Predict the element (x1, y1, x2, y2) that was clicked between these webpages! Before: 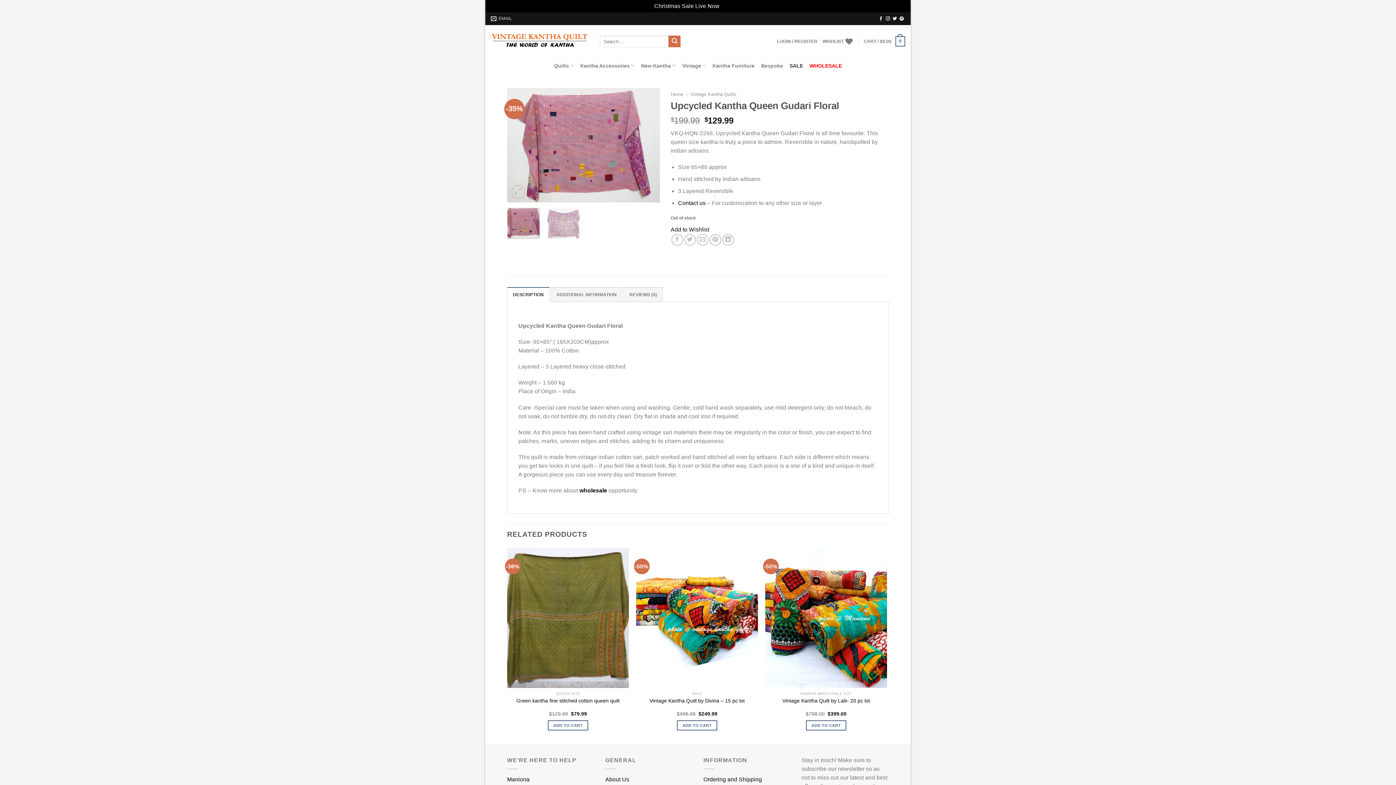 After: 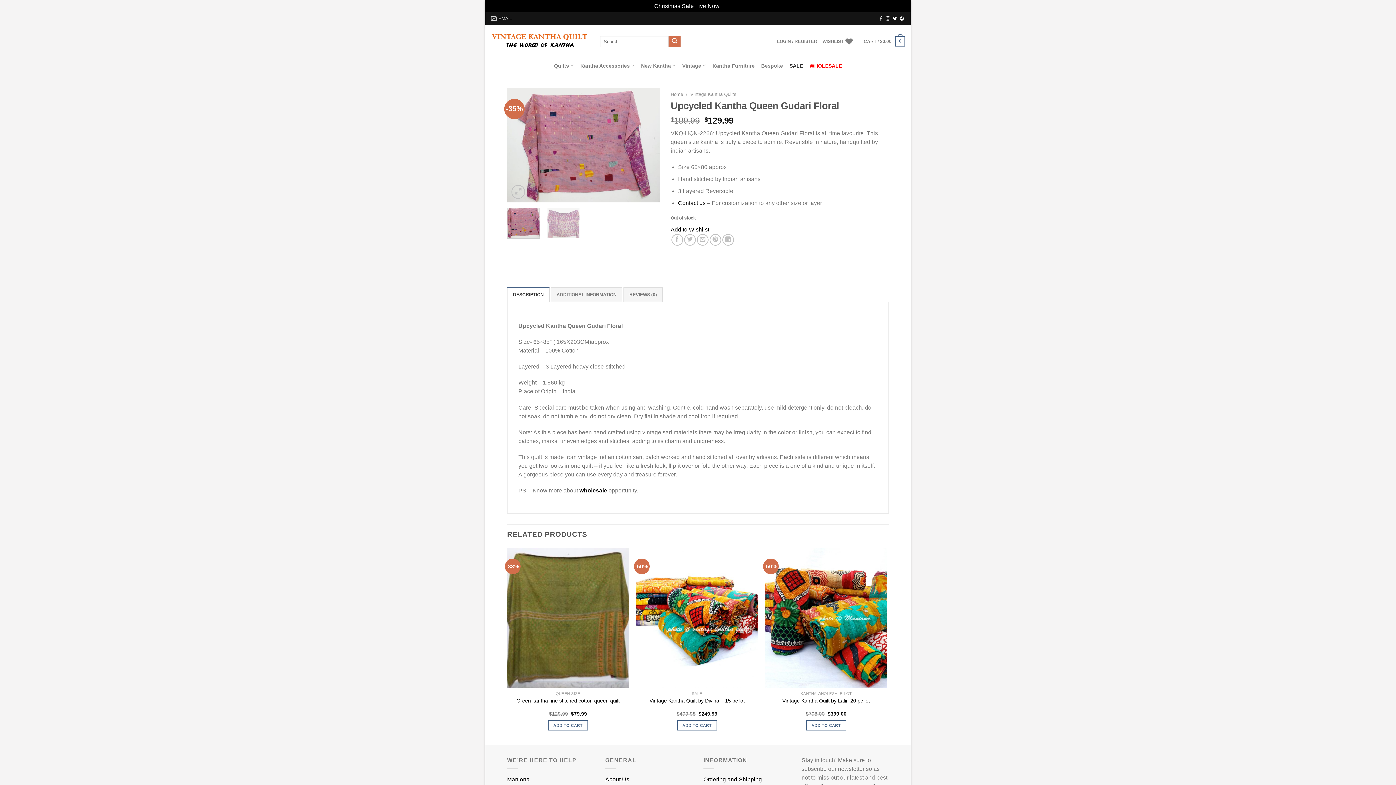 Action: label: DESCRIPTION bbox: (507, 287, 549, 302)